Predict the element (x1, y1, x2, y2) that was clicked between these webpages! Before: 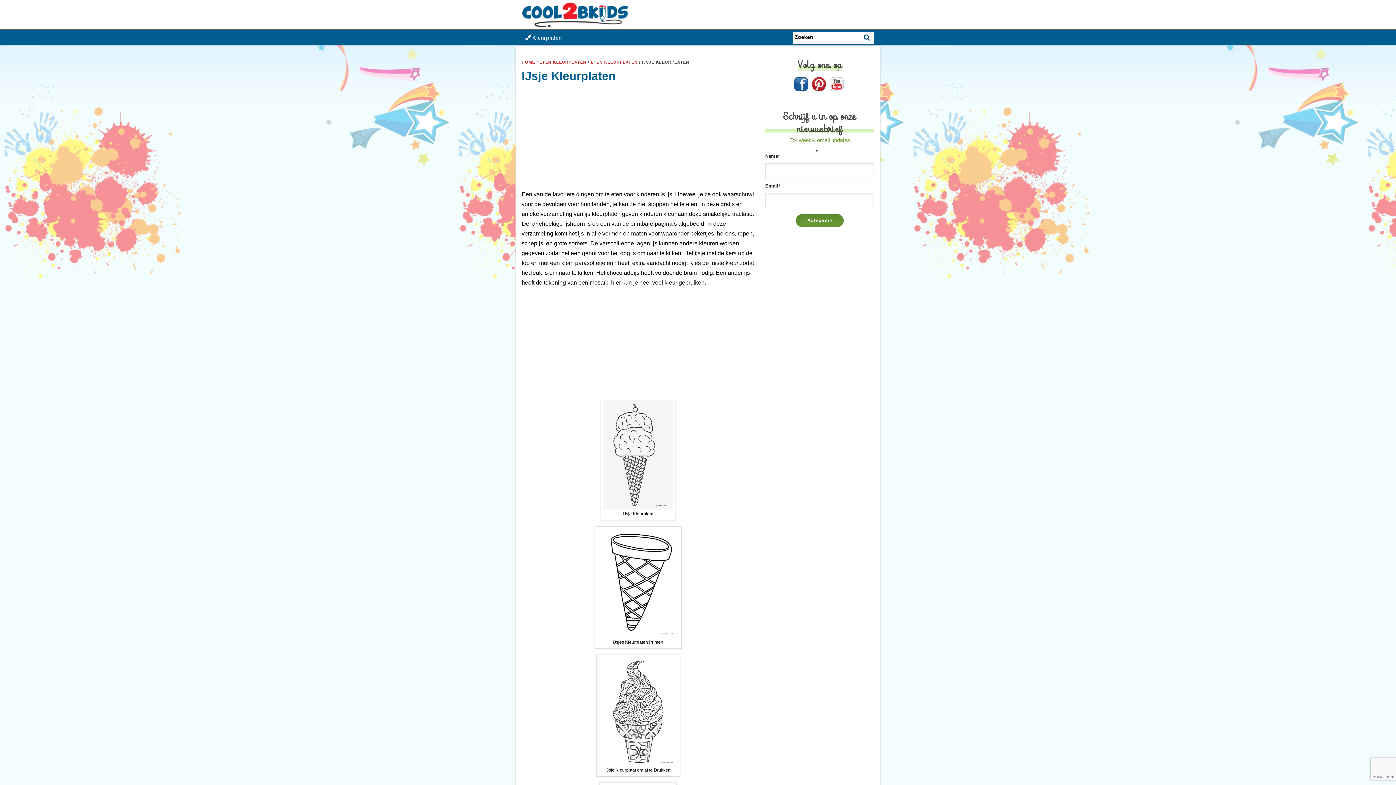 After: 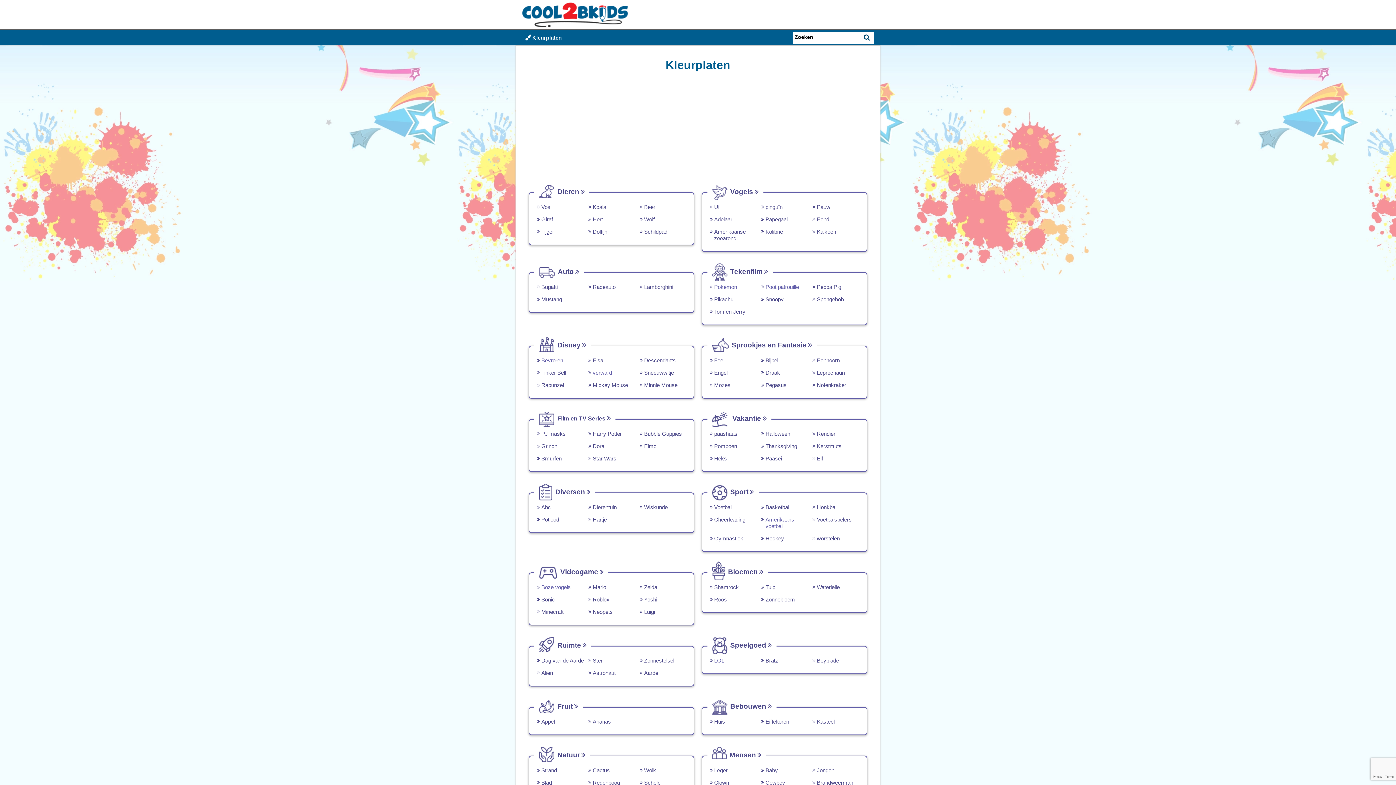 Action: bbox: (531, 32, 563, 43) label: Kleurplaten